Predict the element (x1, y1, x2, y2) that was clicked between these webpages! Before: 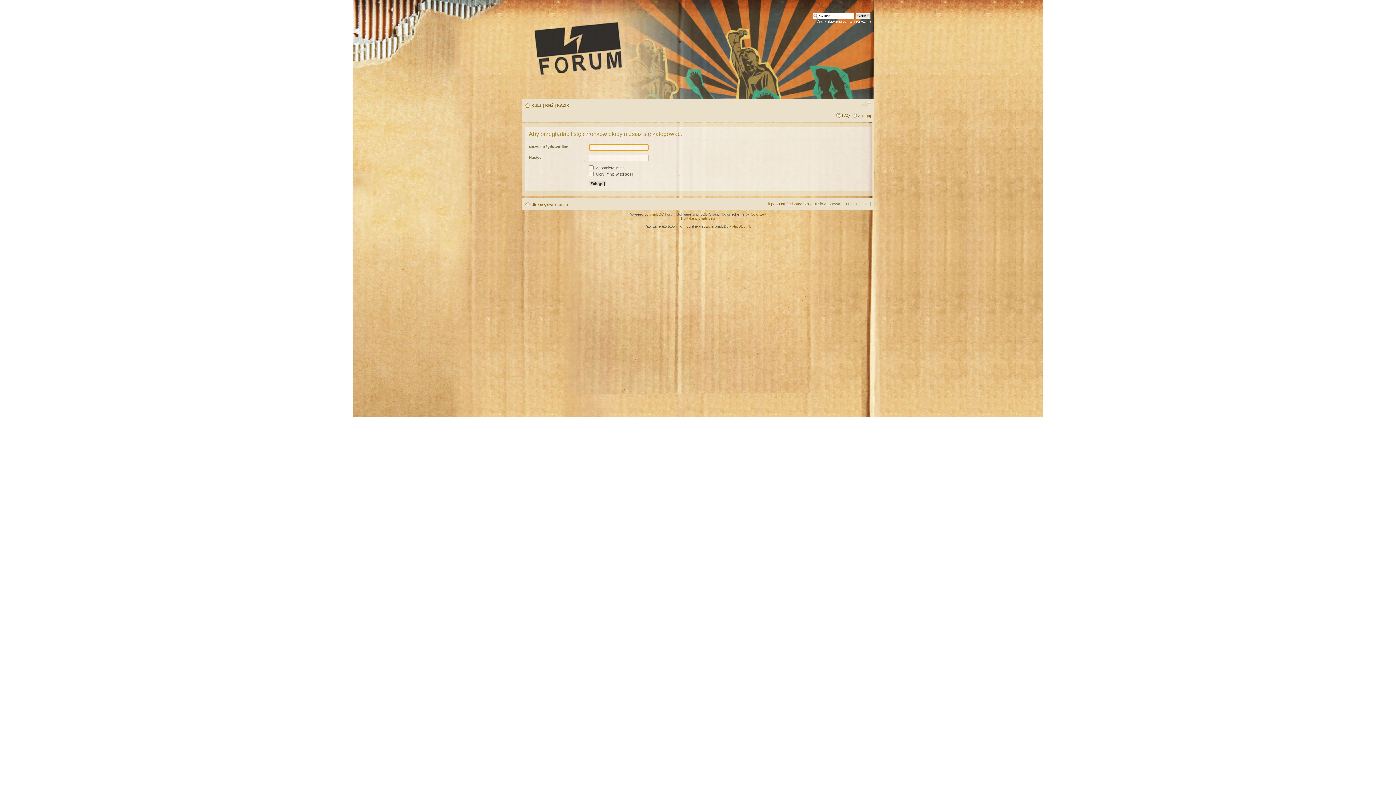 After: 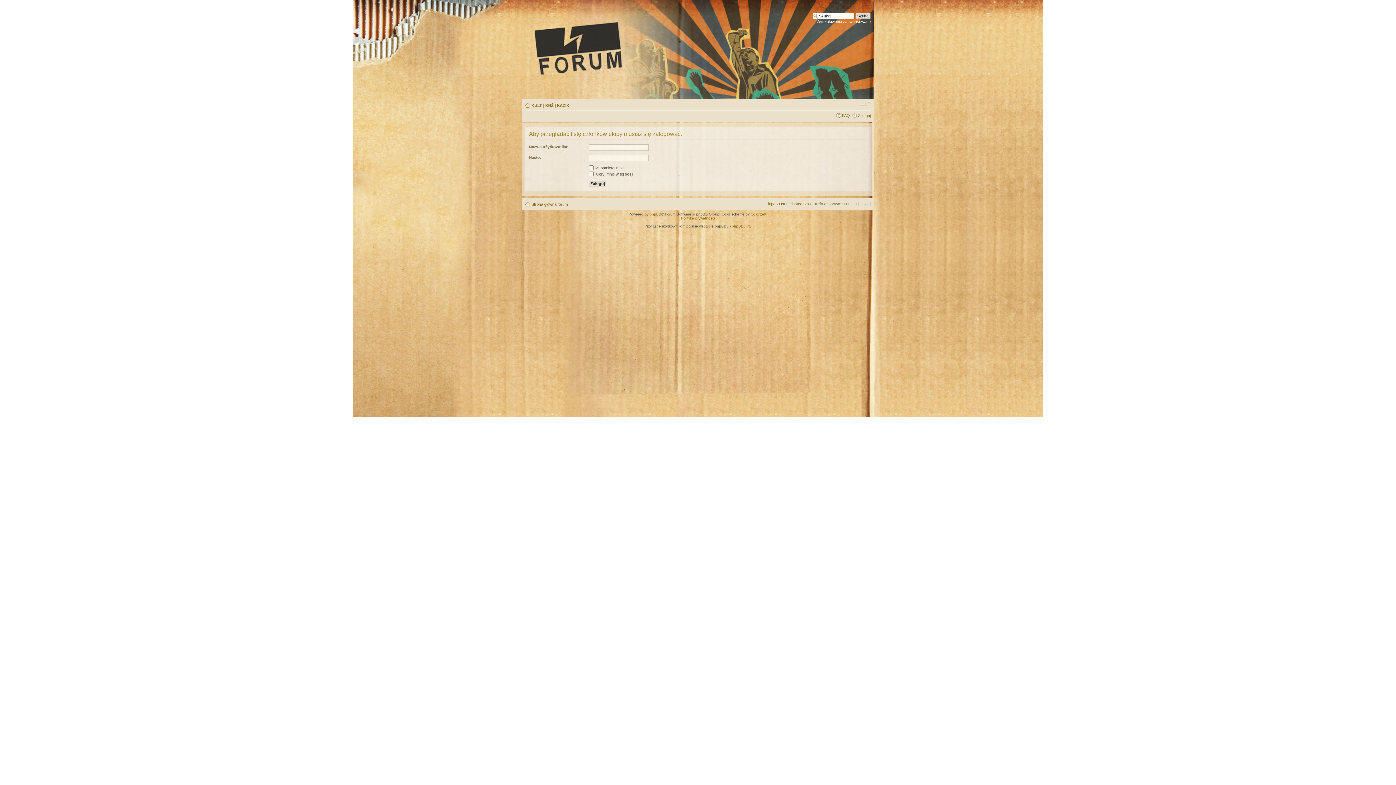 Action: label: Zmień rozmiar tekstu bbox: (860, 100, 870, 107)